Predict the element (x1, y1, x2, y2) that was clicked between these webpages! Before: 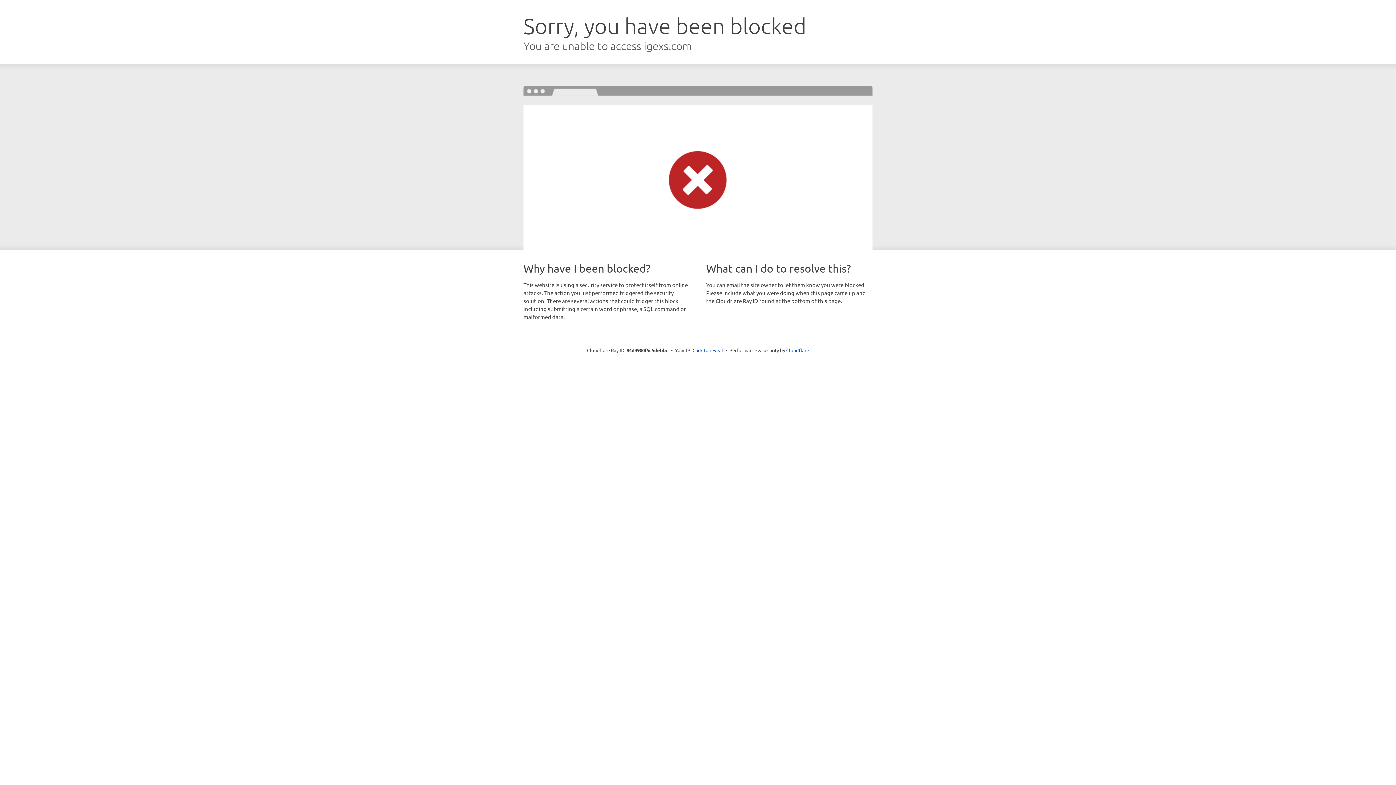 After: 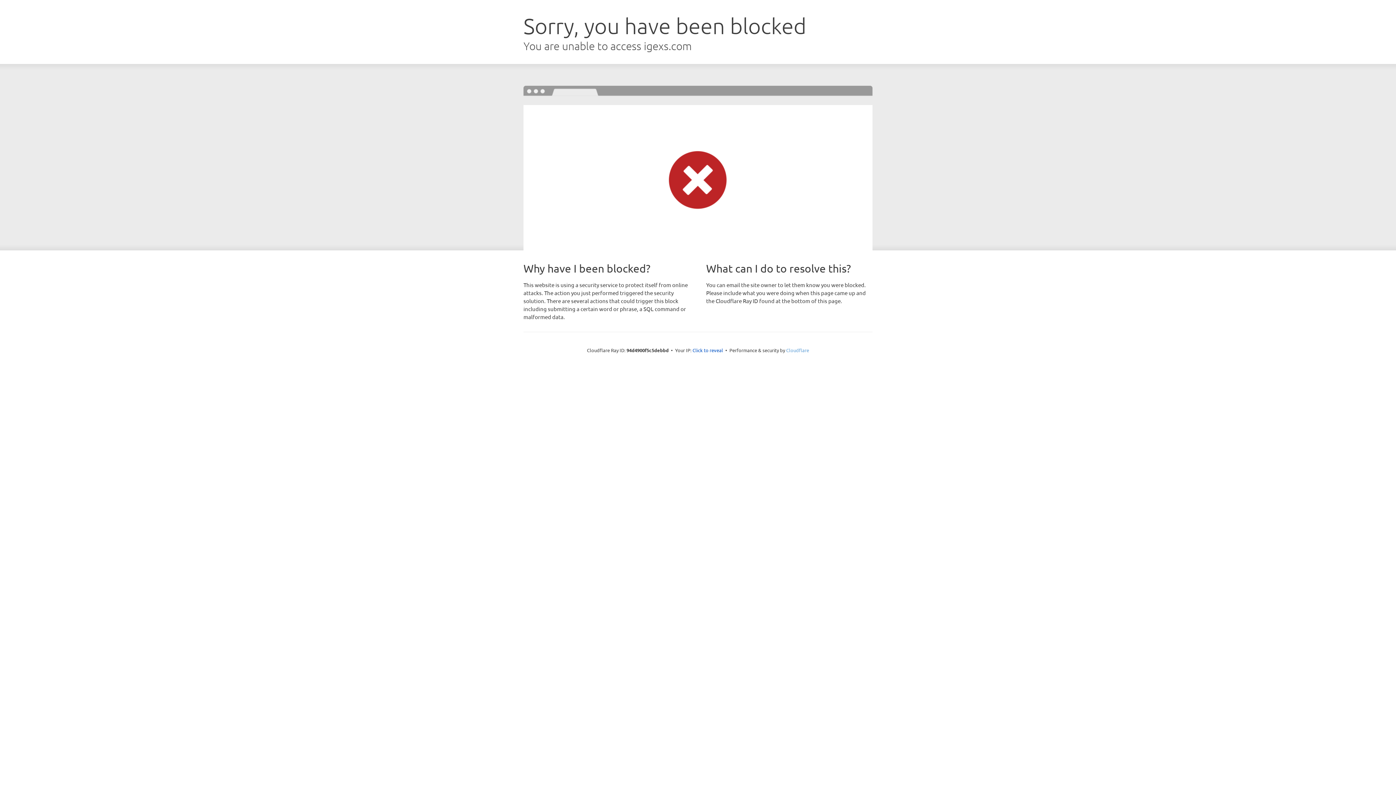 Action: label: Cloudflare bbox: (786, 347, 809, 353)